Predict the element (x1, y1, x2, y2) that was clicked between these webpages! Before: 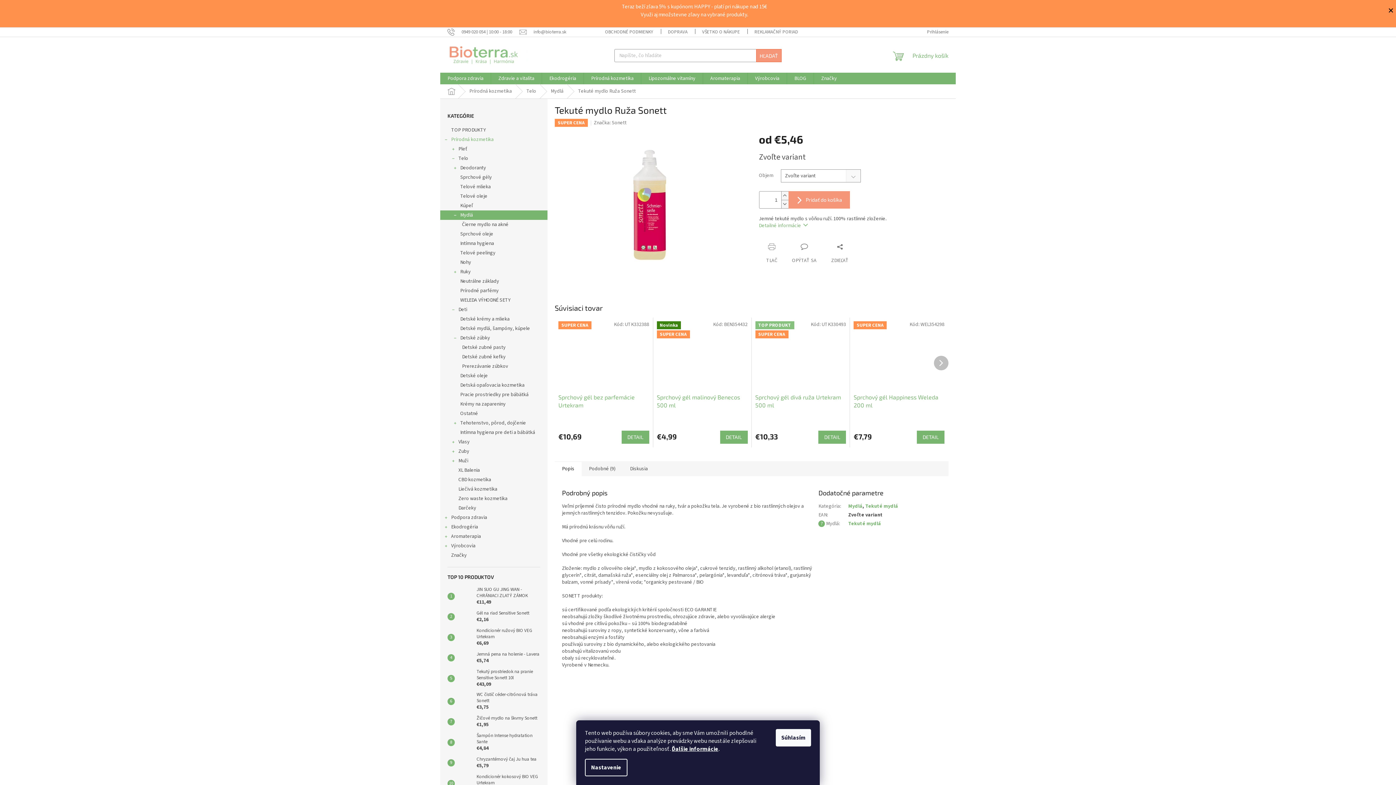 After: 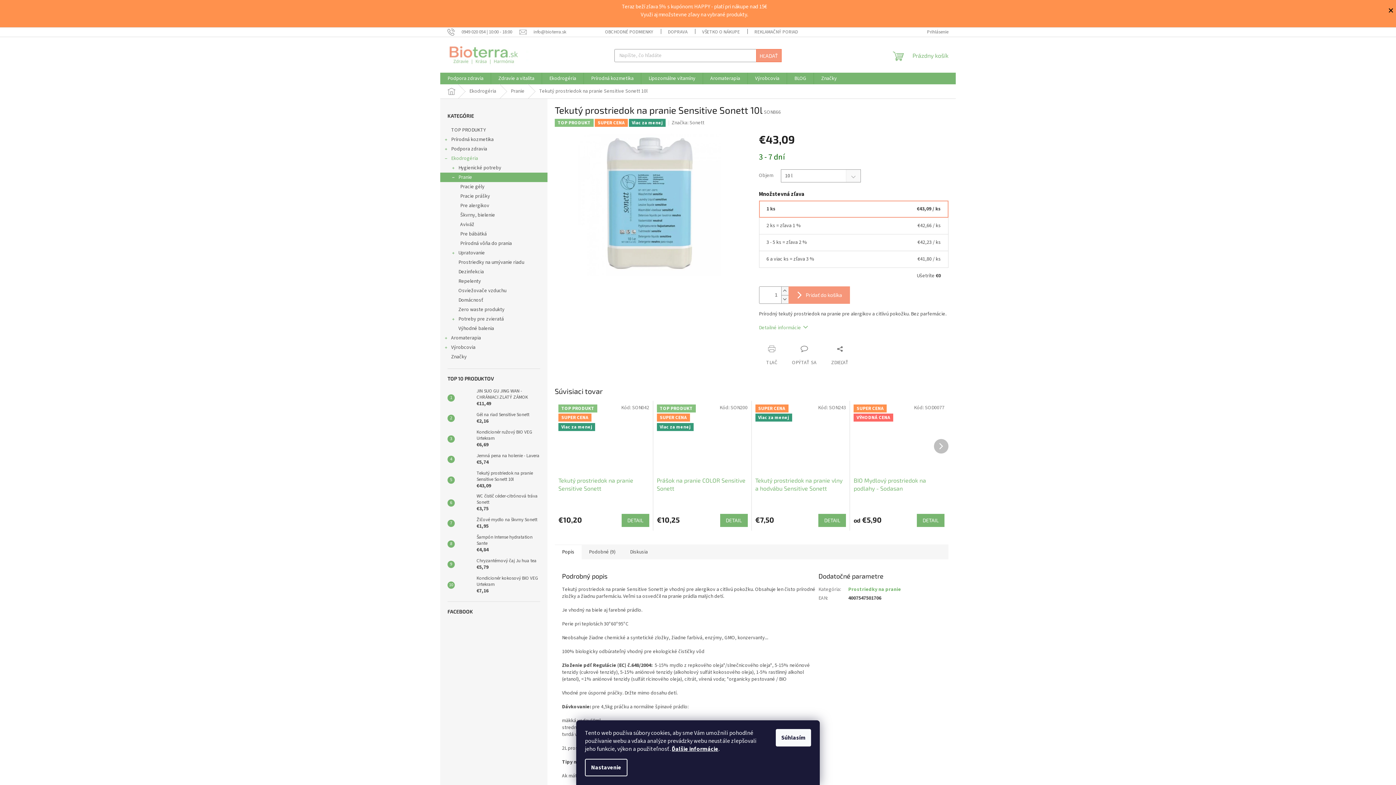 Action: bbox: (454, 671, 473, 686)